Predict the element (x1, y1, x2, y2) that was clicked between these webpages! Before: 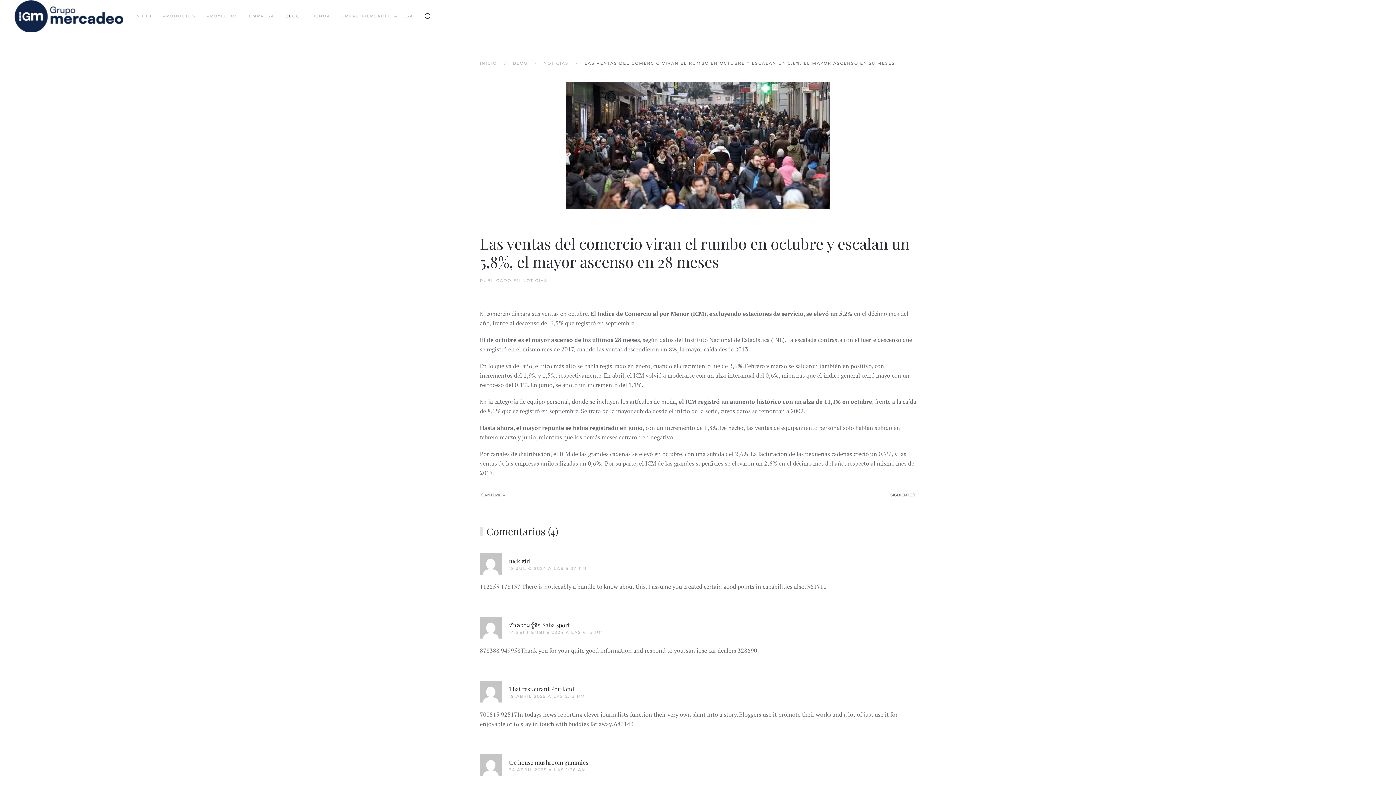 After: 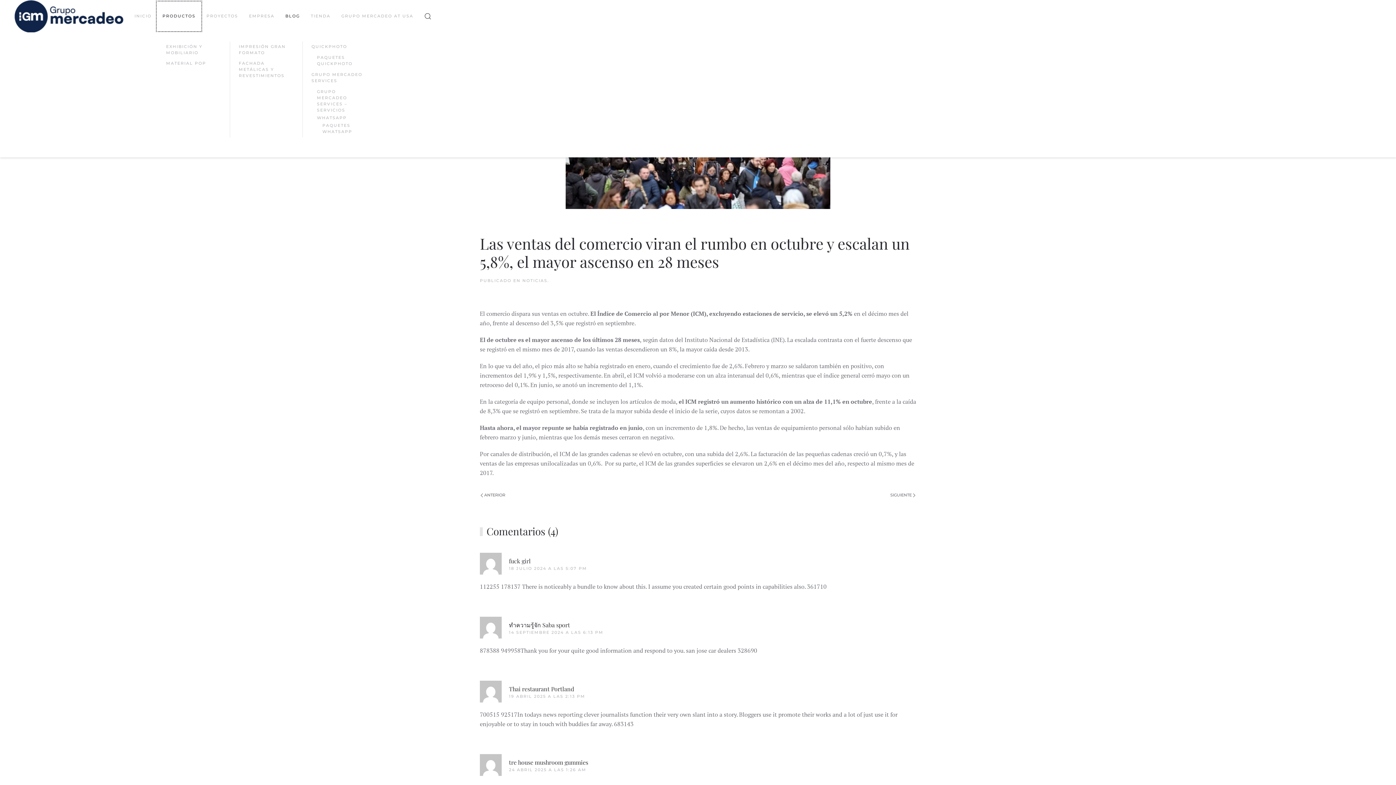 Action: label: PRODUCTOS bbox: (157, 1, 201, 30)